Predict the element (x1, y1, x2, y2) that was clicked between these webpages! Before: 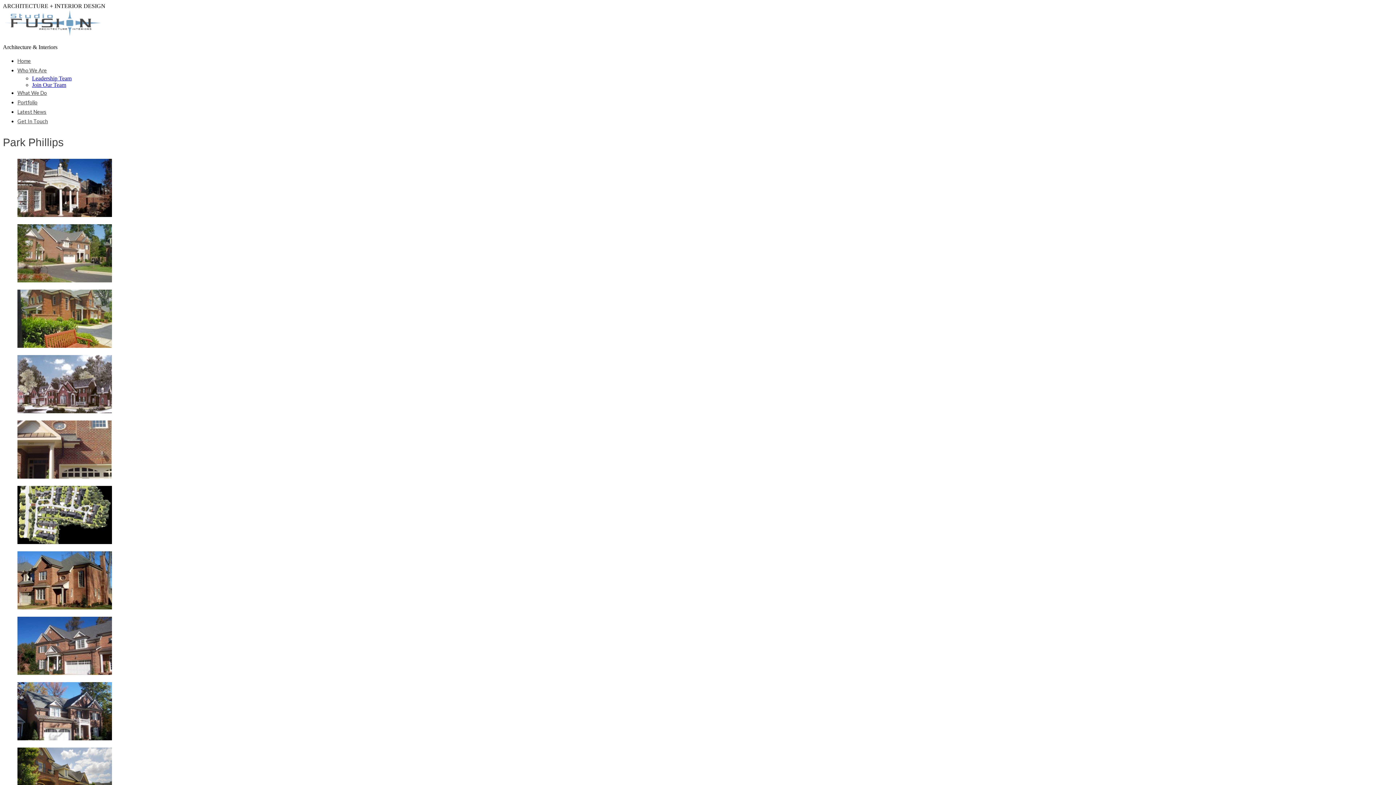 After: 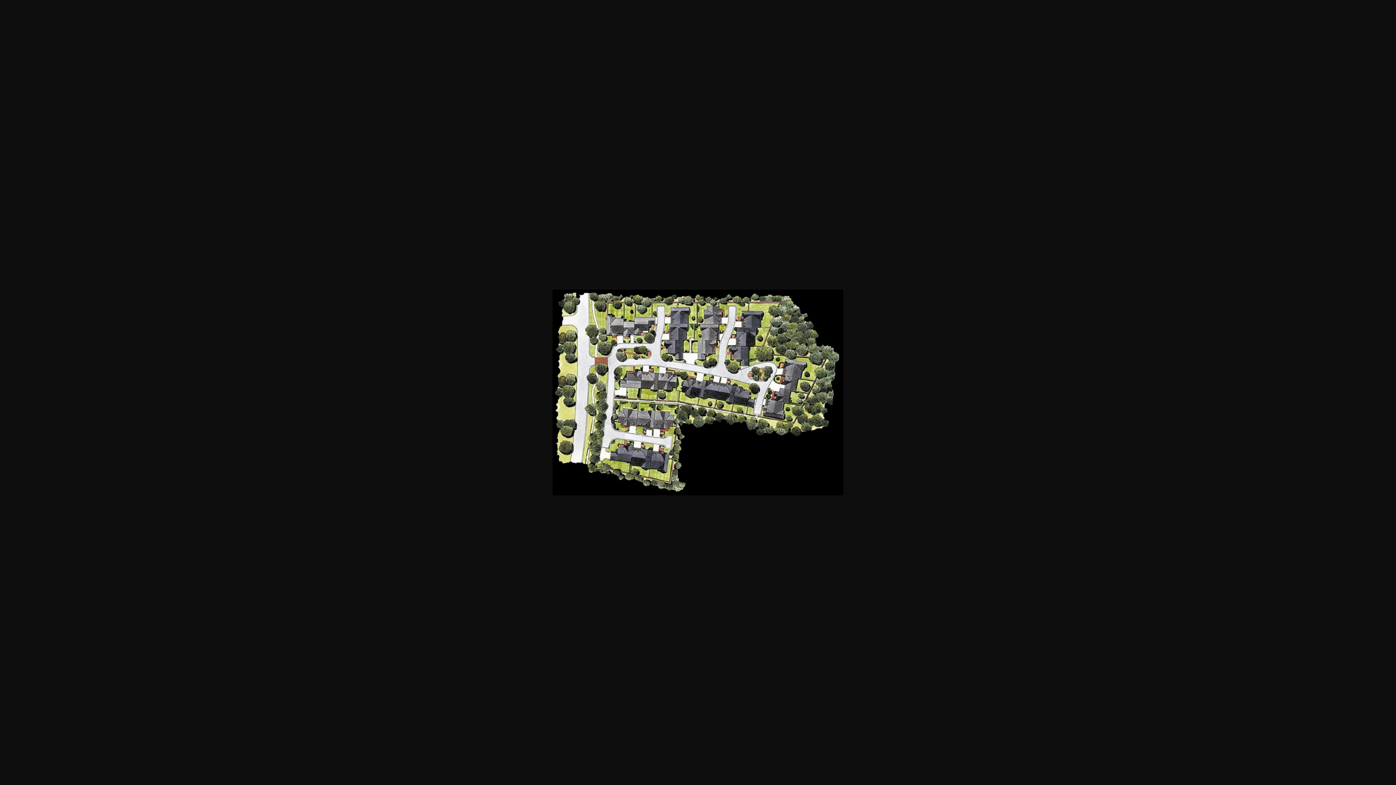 Action: bbox: (17, 539, 112, 545)